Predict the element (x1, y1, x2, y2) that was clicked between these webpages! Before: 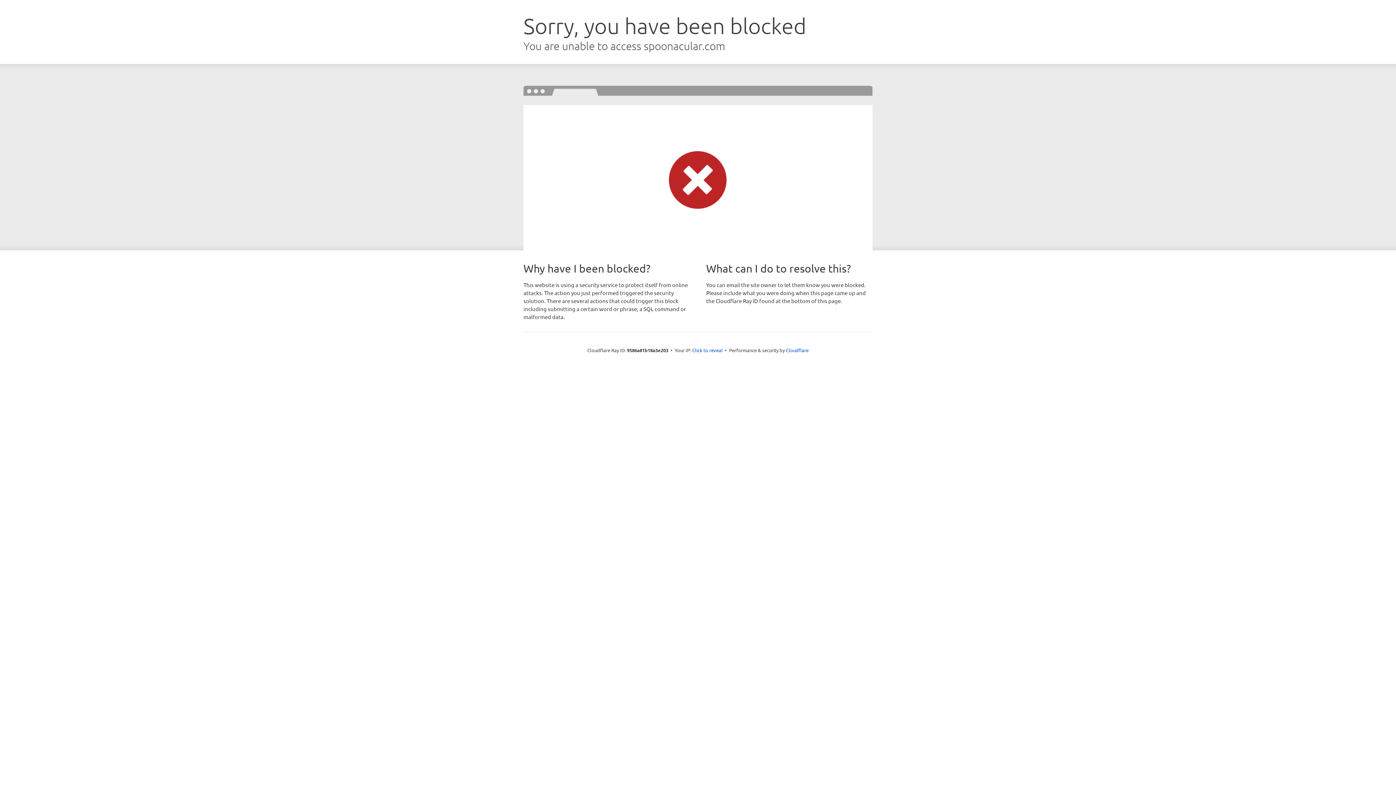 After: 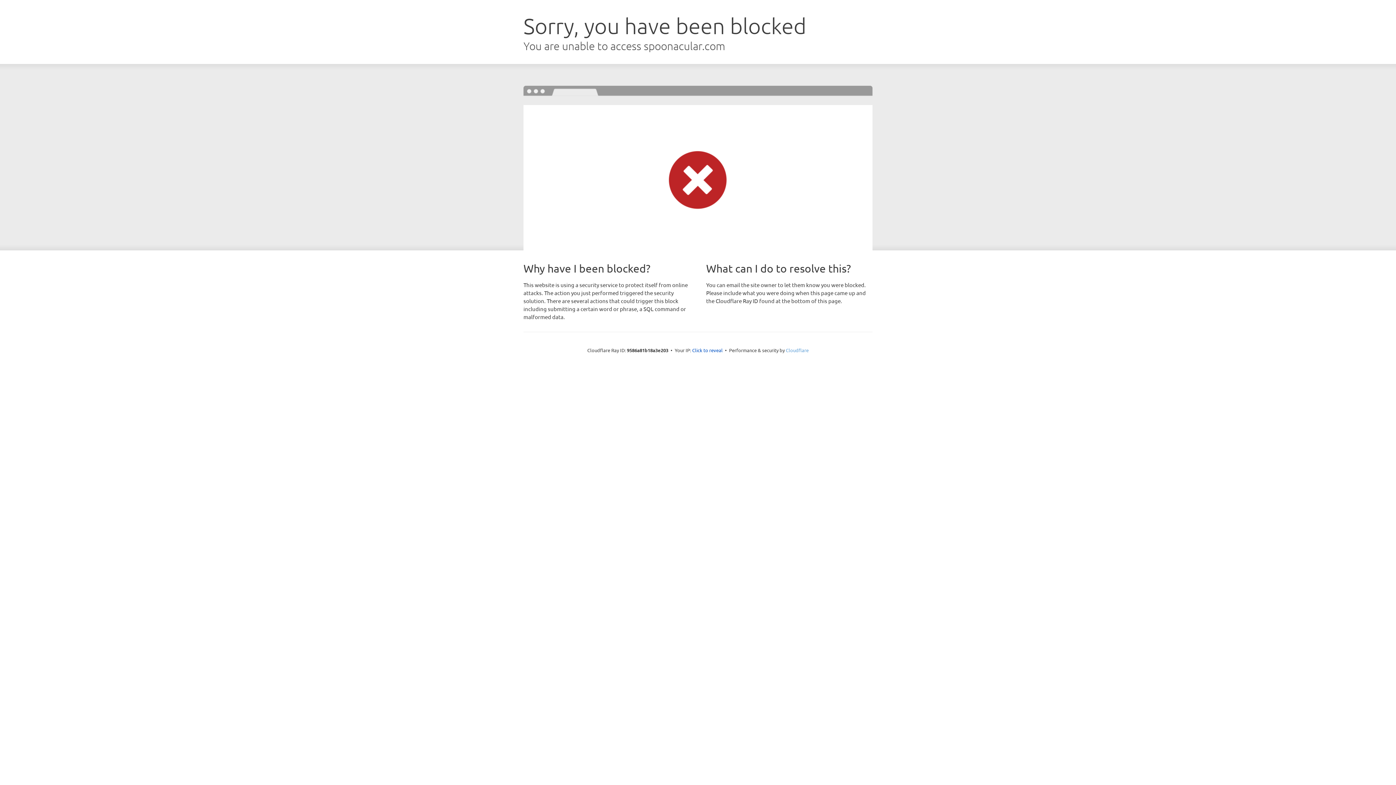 Action: label: Cloudflare bbox: (786, 347, 808, 353)